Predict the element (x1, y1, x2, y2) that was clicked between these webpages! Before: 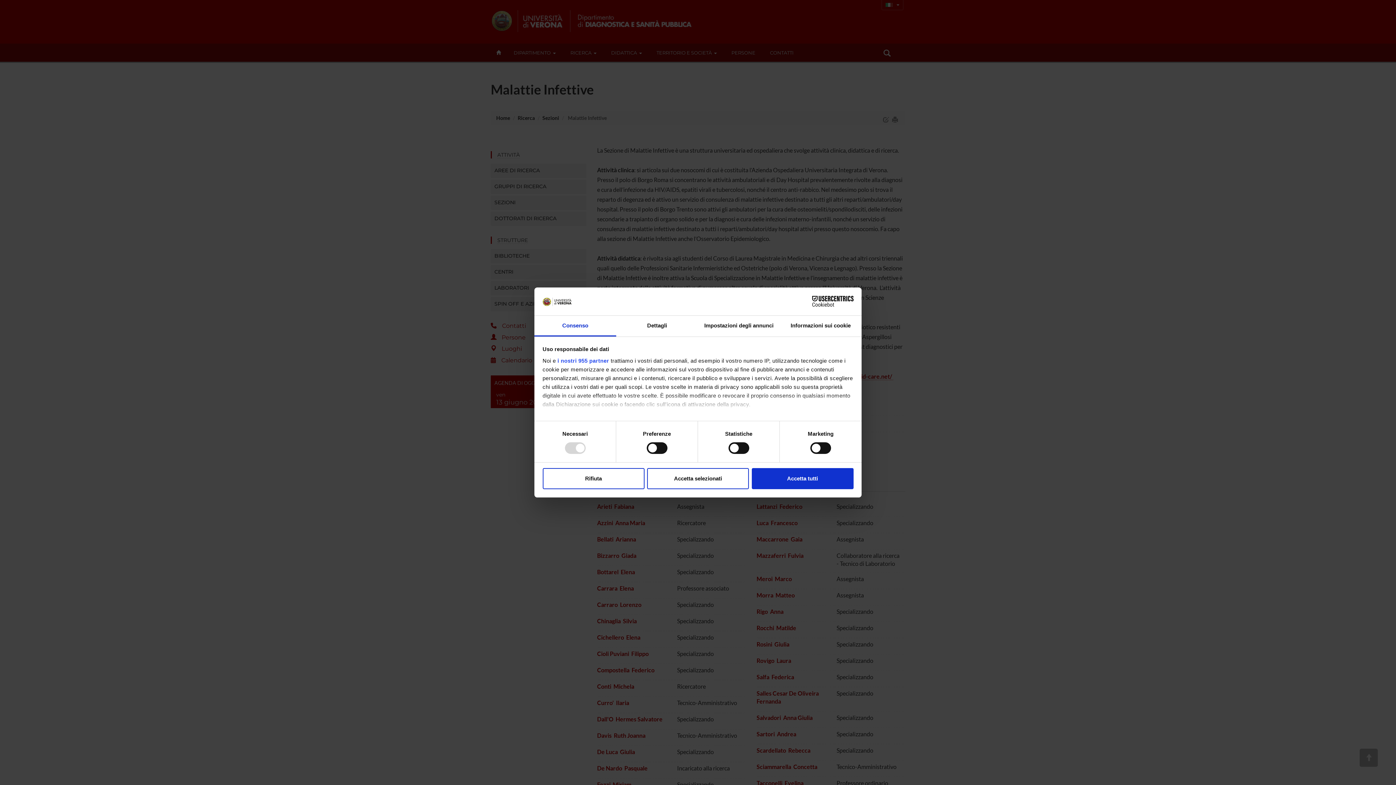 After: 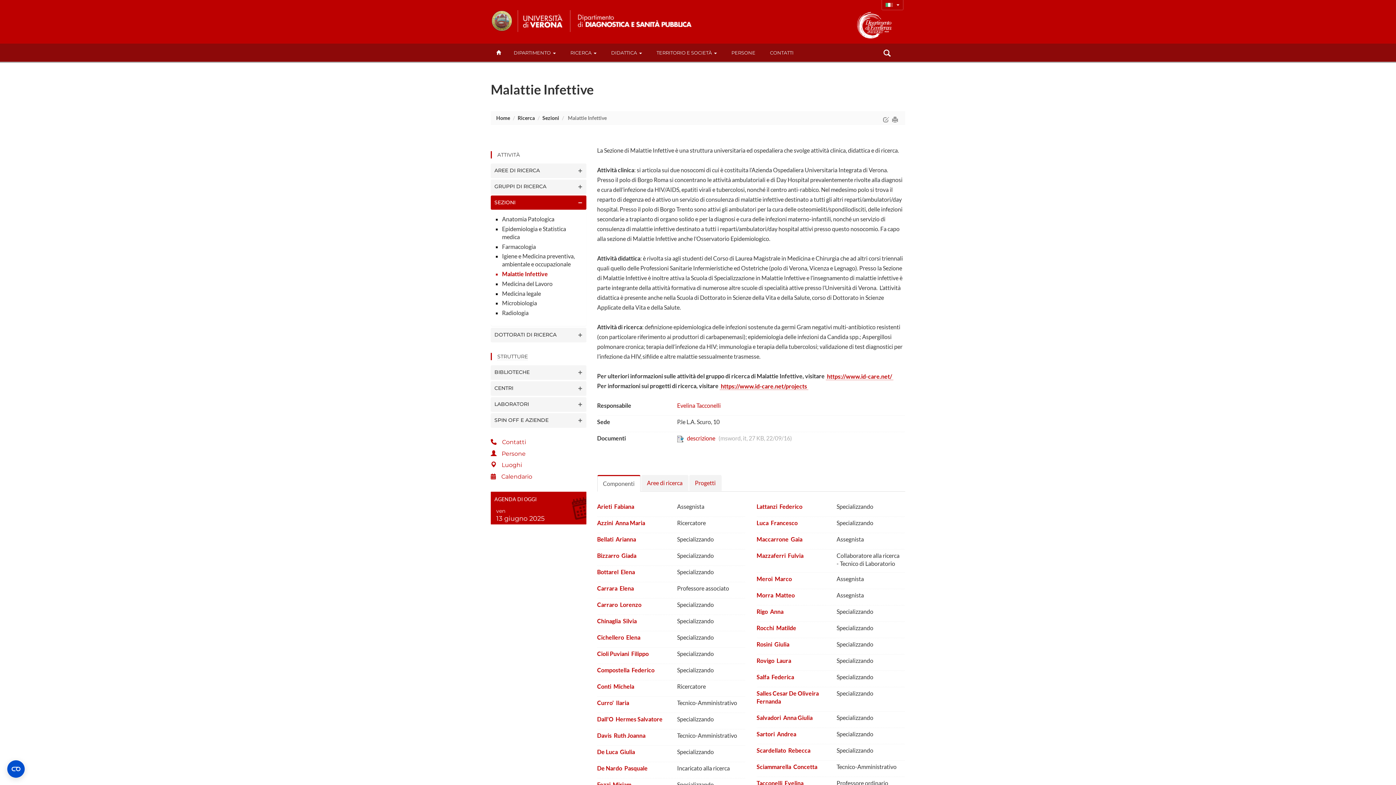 Action: label: Rifiuta bbox: (542, 468, 644, 489)